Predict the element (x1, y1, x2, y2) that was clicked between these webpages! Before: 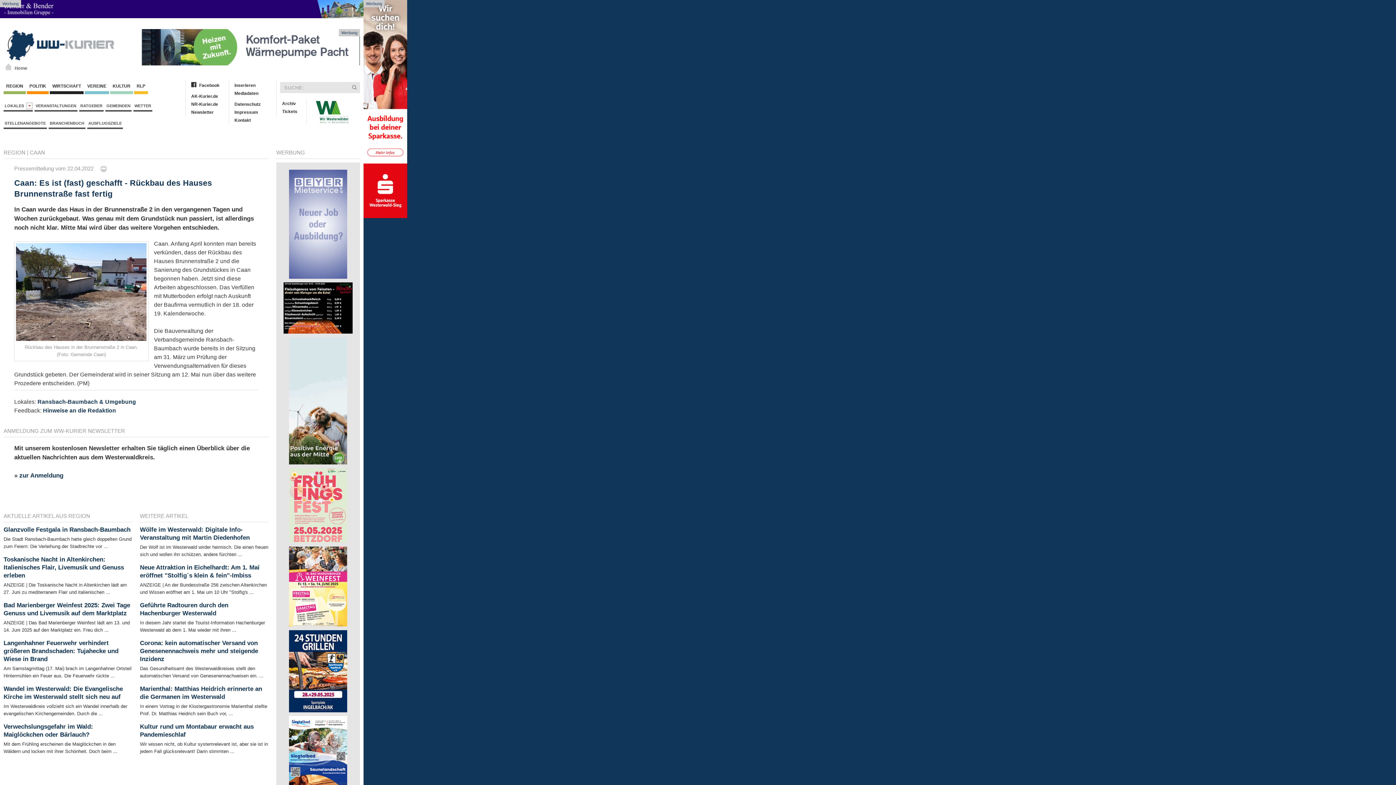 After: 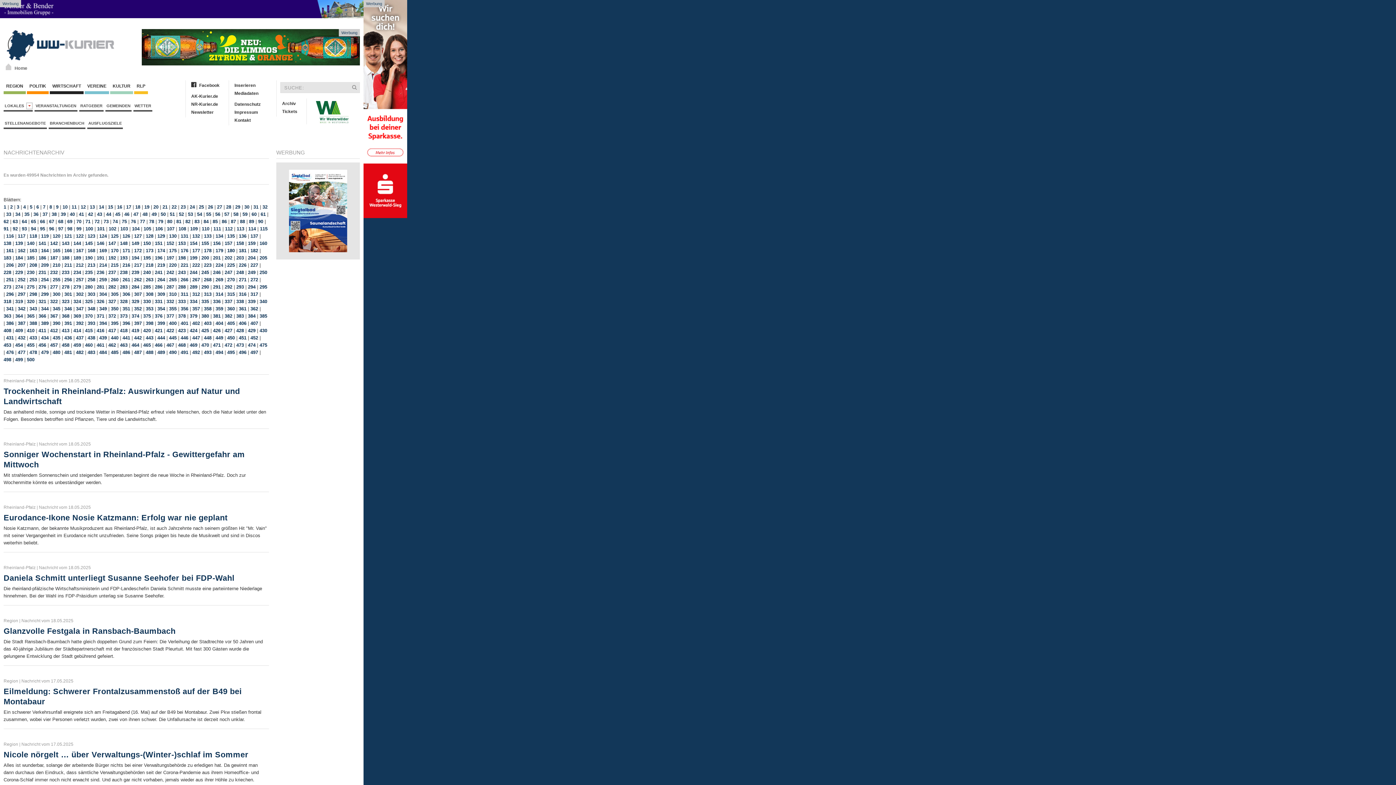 Action: bbox: (276, 99, 302, 107) label: Archiv